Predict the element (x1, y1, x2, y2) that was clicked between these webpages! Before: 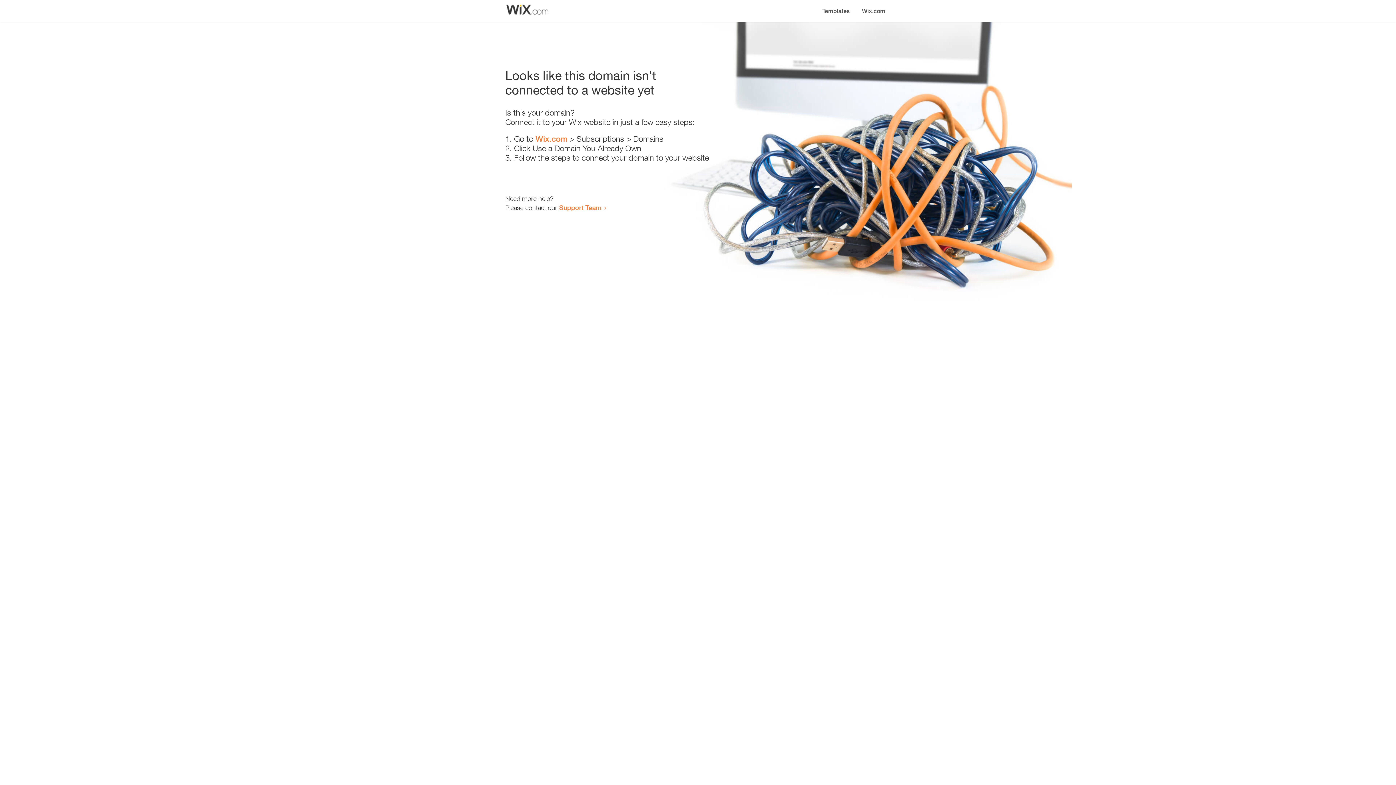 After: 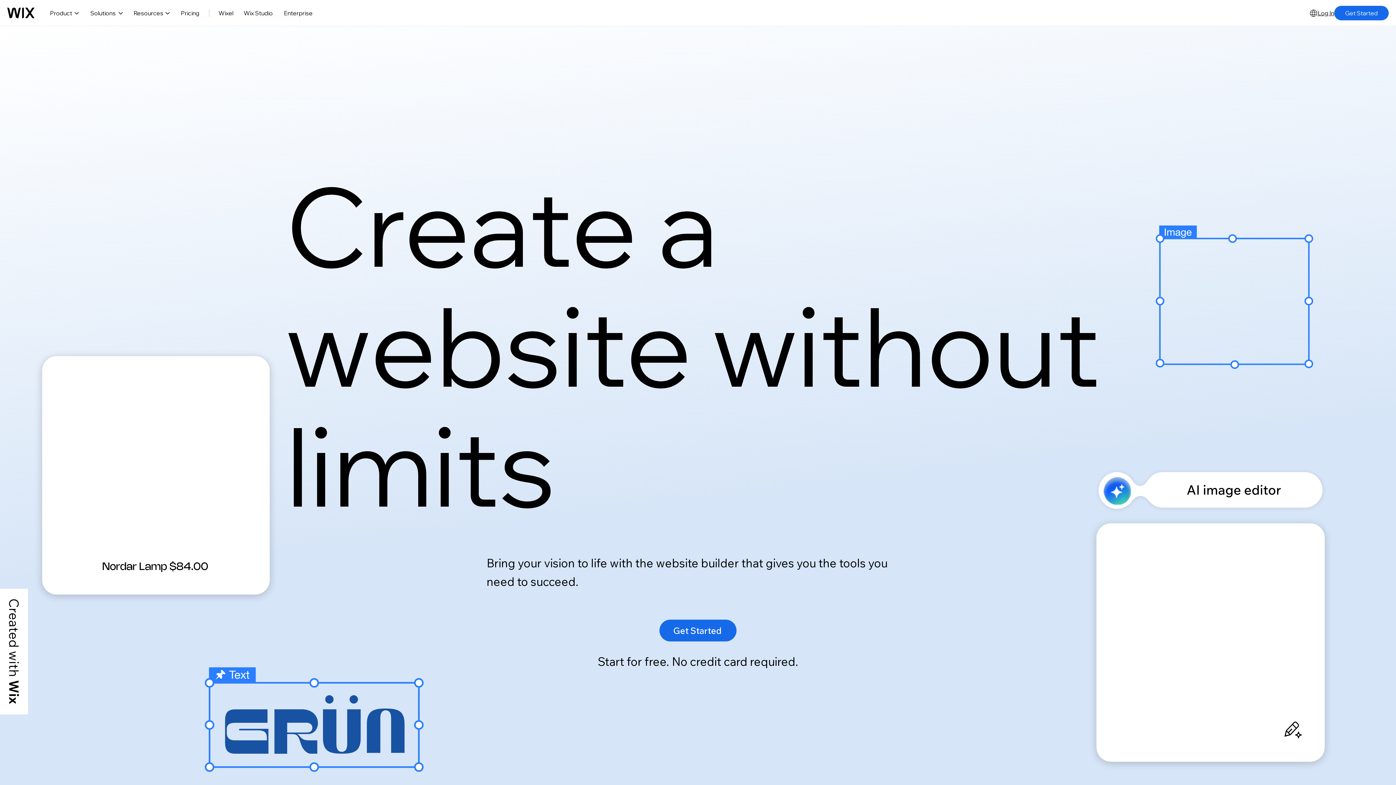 Action: bbox: (535, 134, 567, 143) label: Wix.com